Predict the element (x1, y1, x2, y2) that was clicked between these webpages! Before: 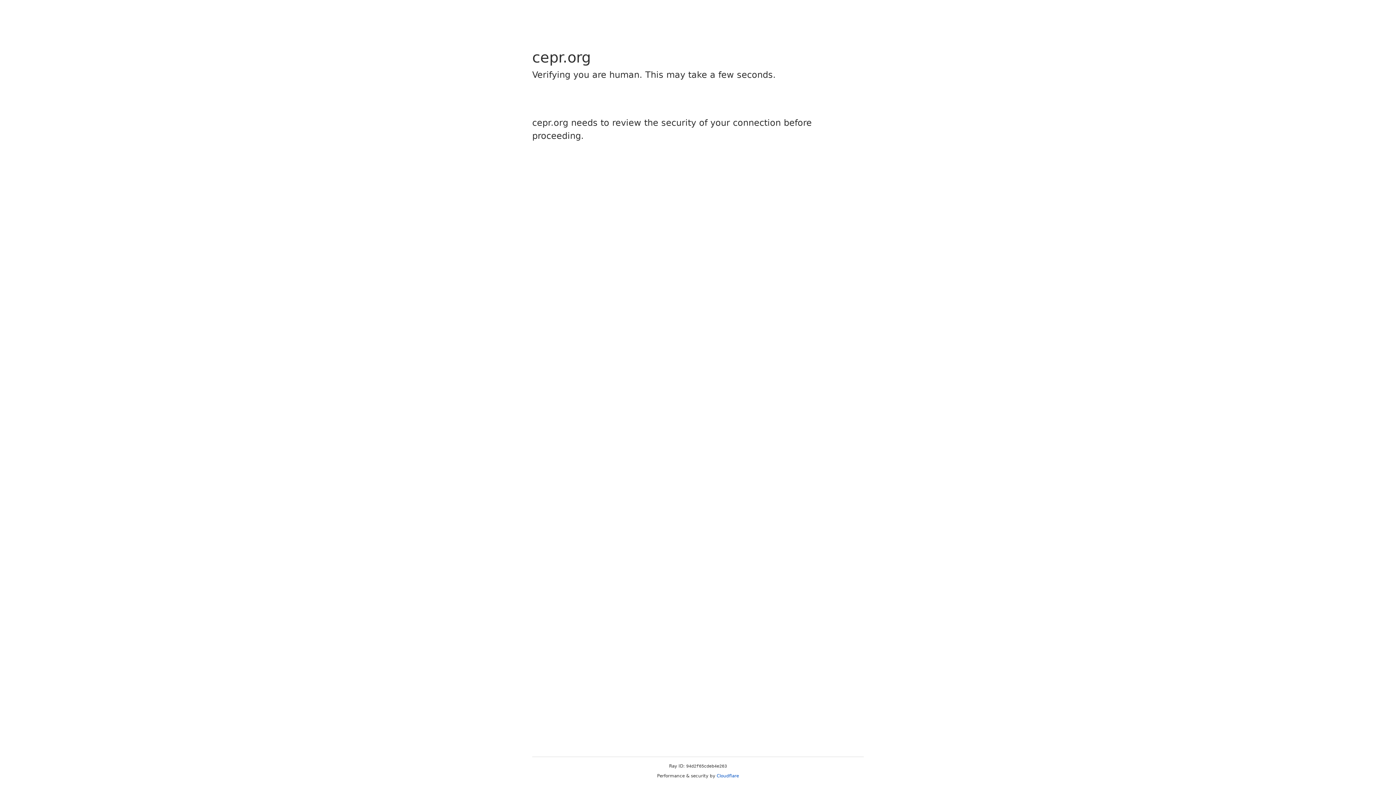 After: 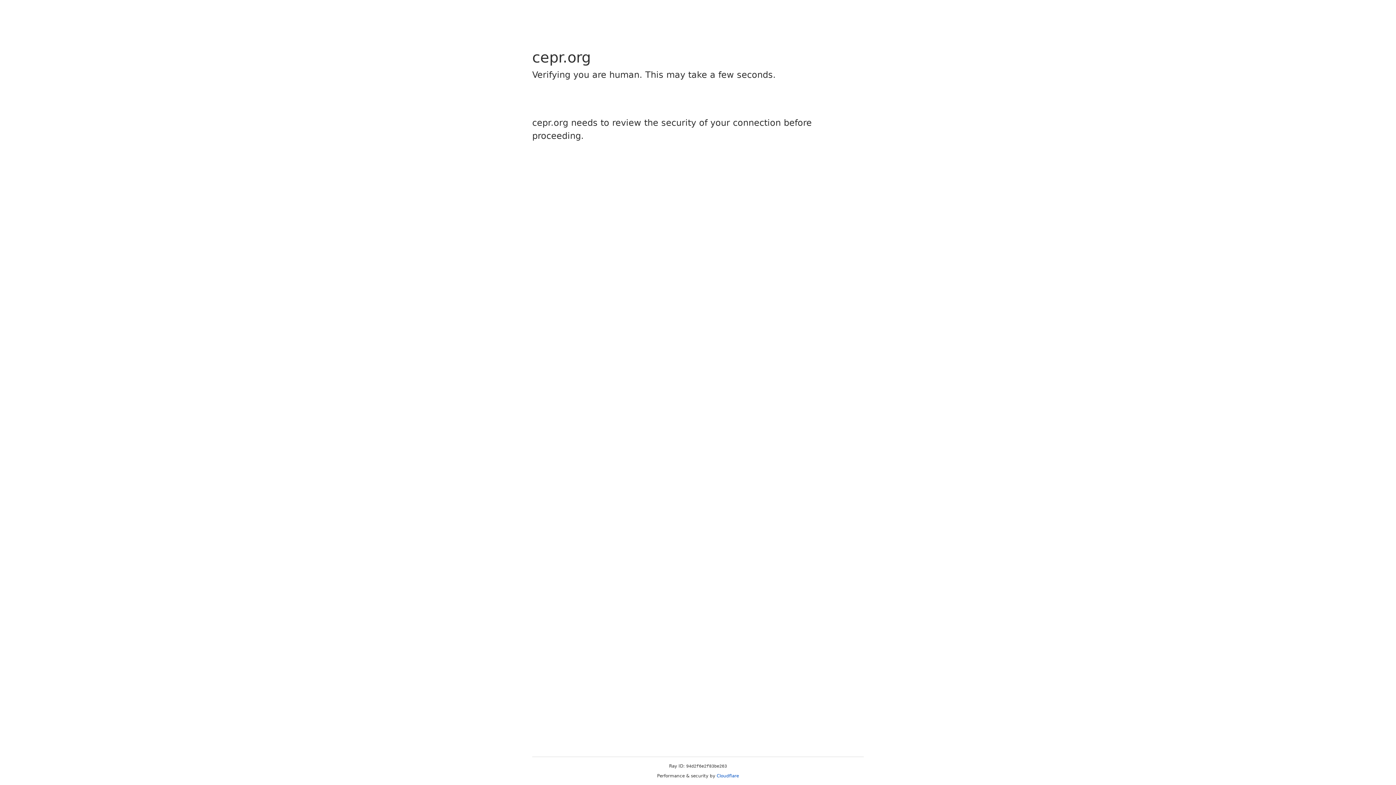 Action: bbox: (716, 773, 739, 778) label: Cloudflare